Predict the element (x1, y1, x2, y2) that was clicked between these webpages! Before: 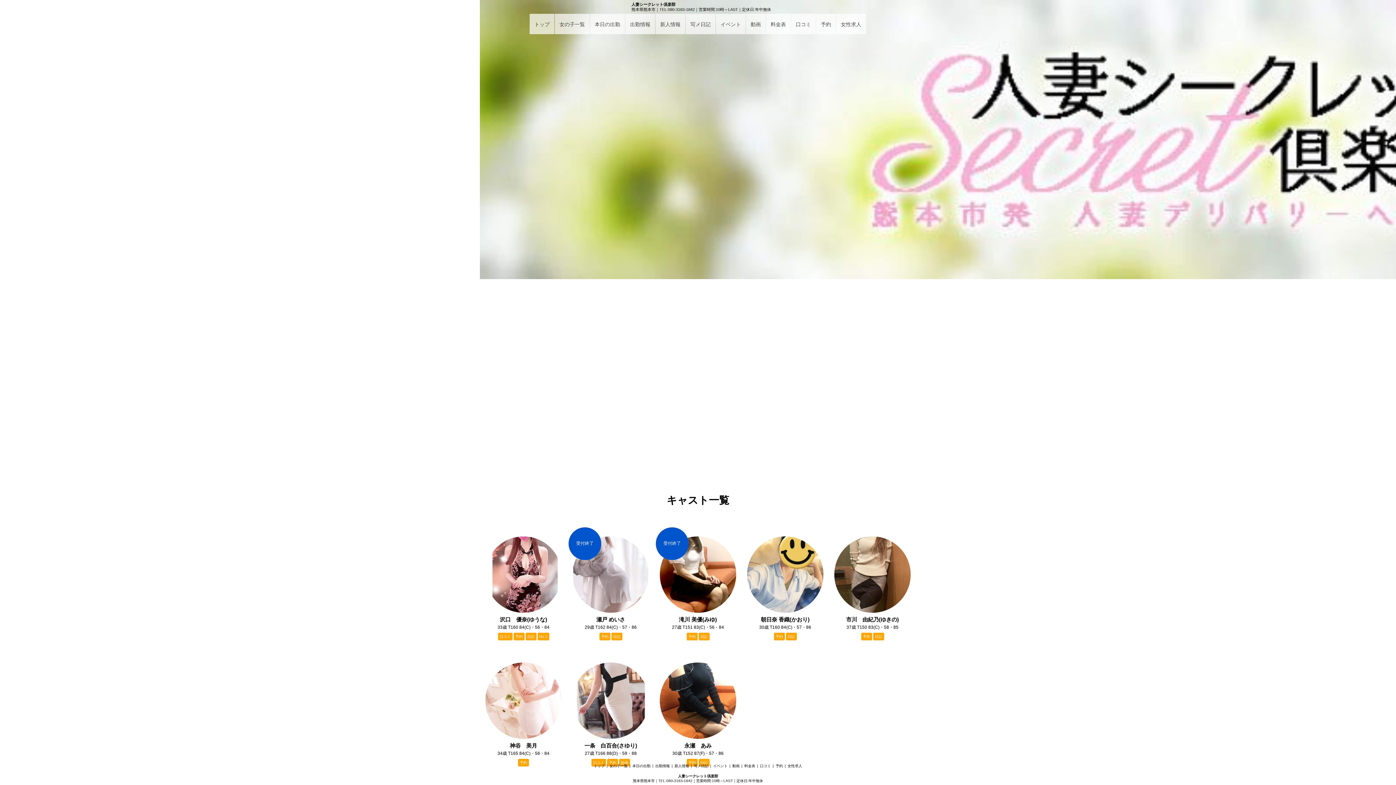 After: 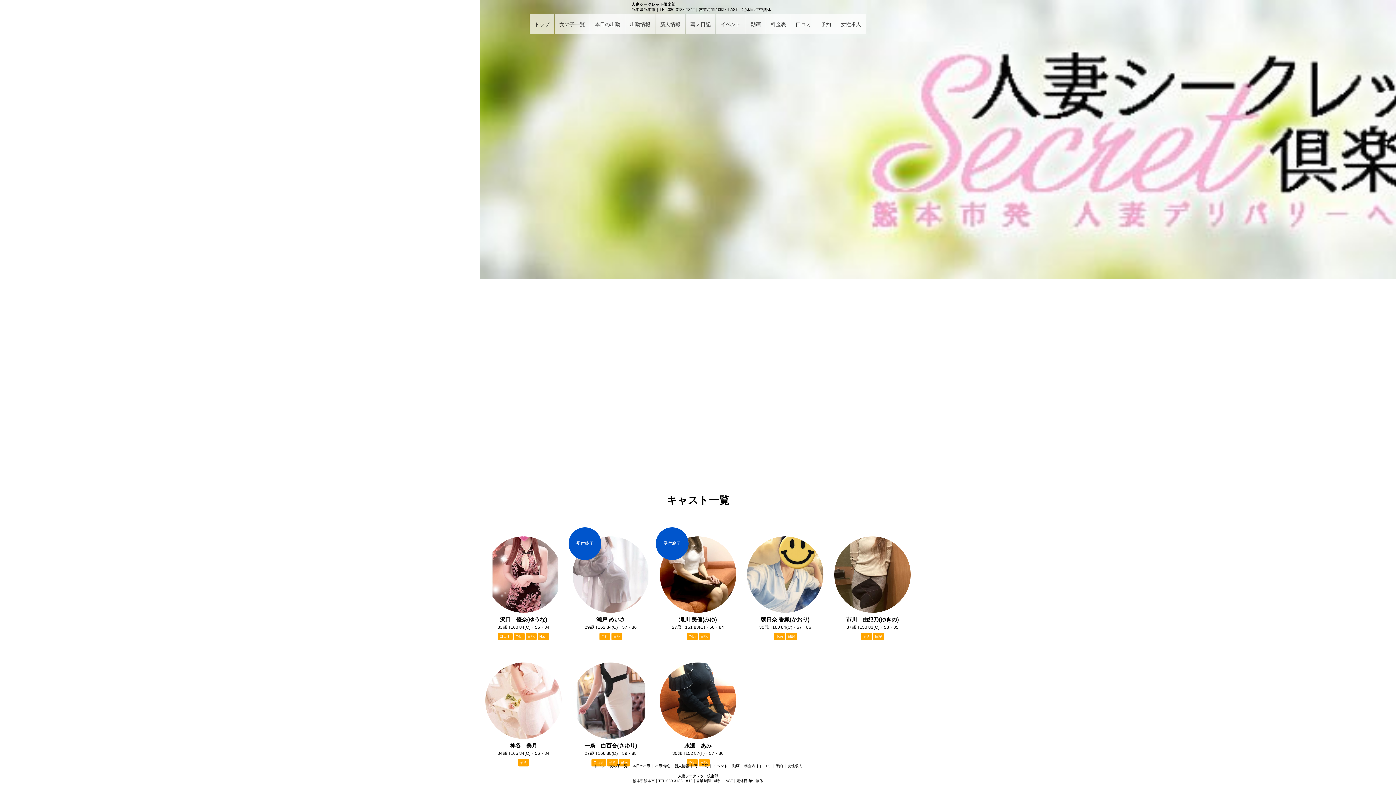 Action: bbox: (594, 764, 604, 768) label: トップ